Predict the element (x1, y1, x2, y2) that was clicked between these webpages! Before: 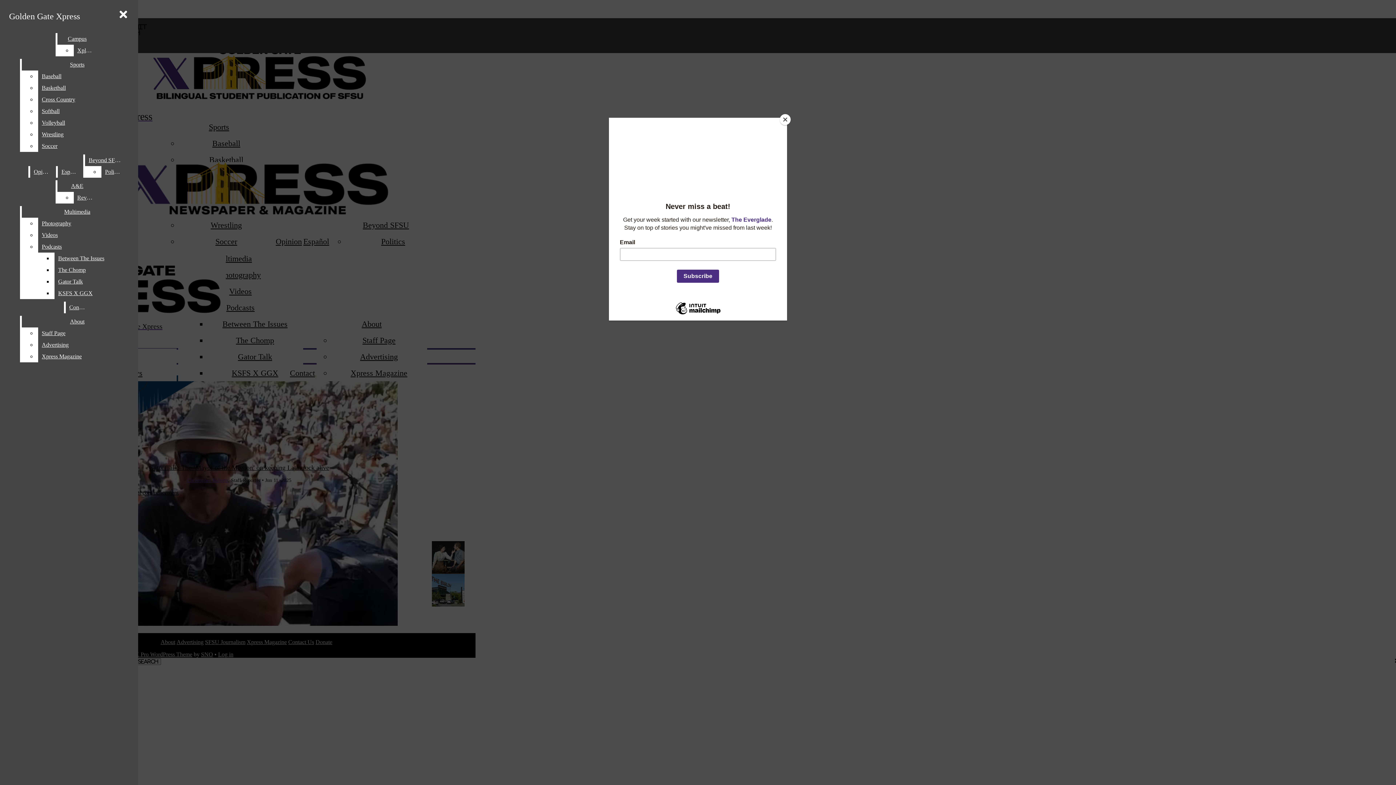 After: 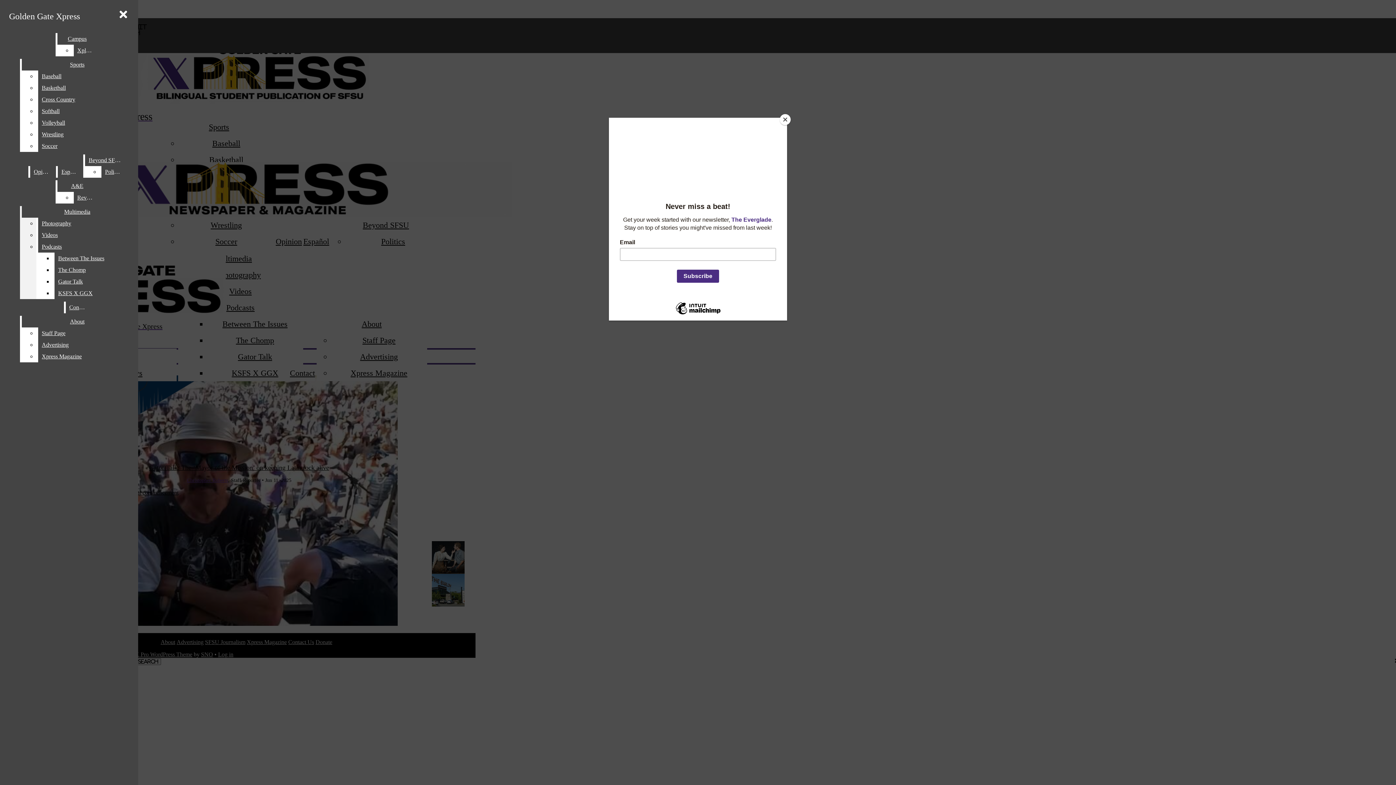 Action: bbox: (54, 287, 132, 299) label: KSFS X GGX